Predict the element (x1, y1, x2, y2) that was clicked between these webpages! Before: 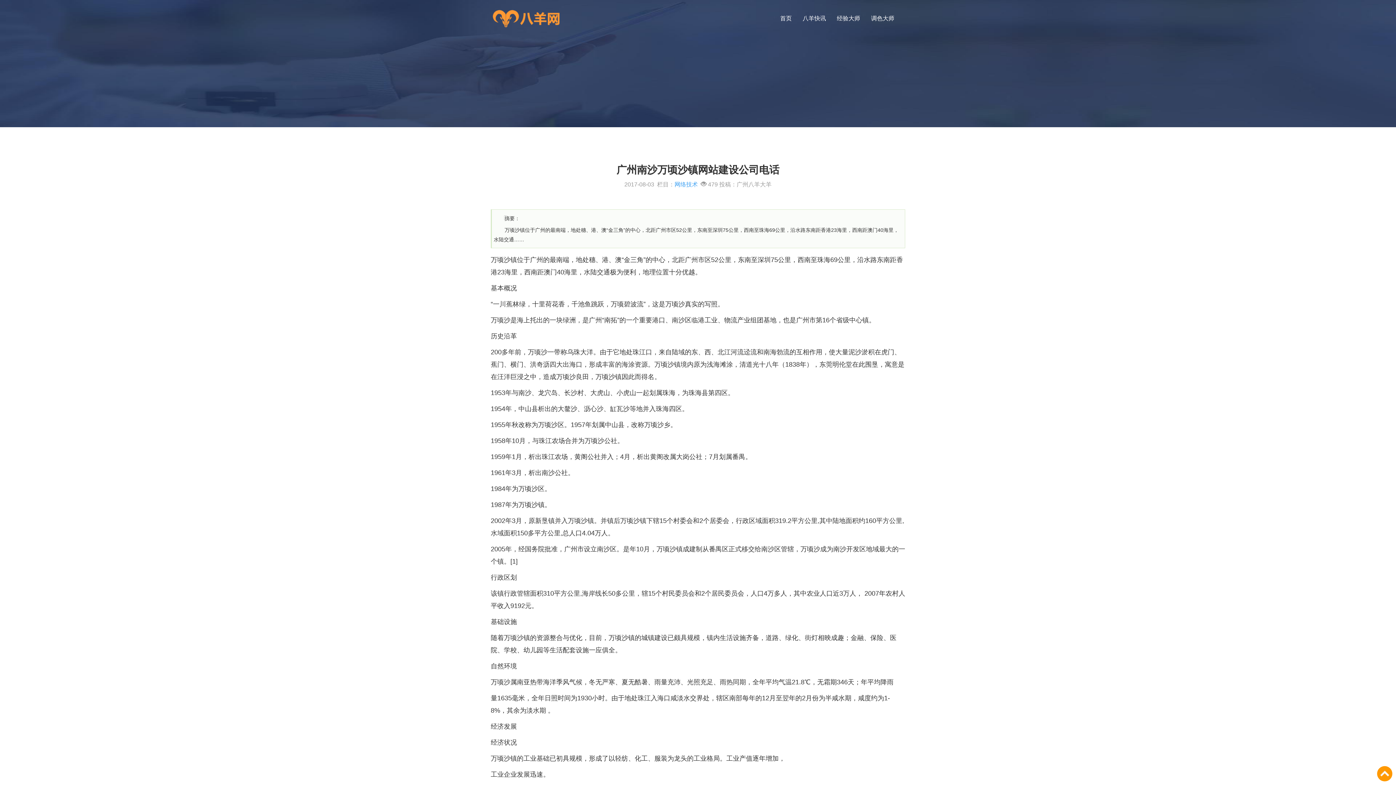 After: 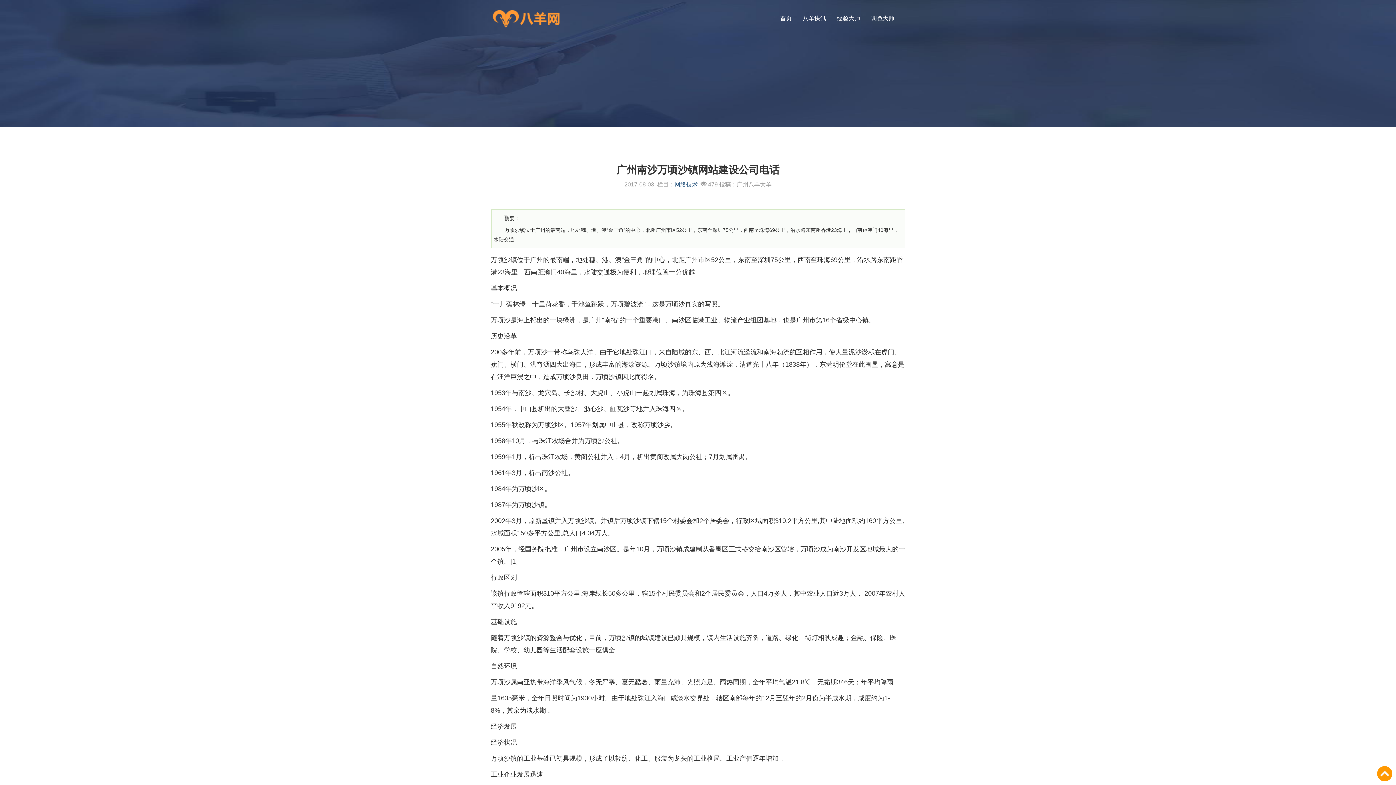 Action: label: 网络技术 bbox: (674, 181, 698, 187)